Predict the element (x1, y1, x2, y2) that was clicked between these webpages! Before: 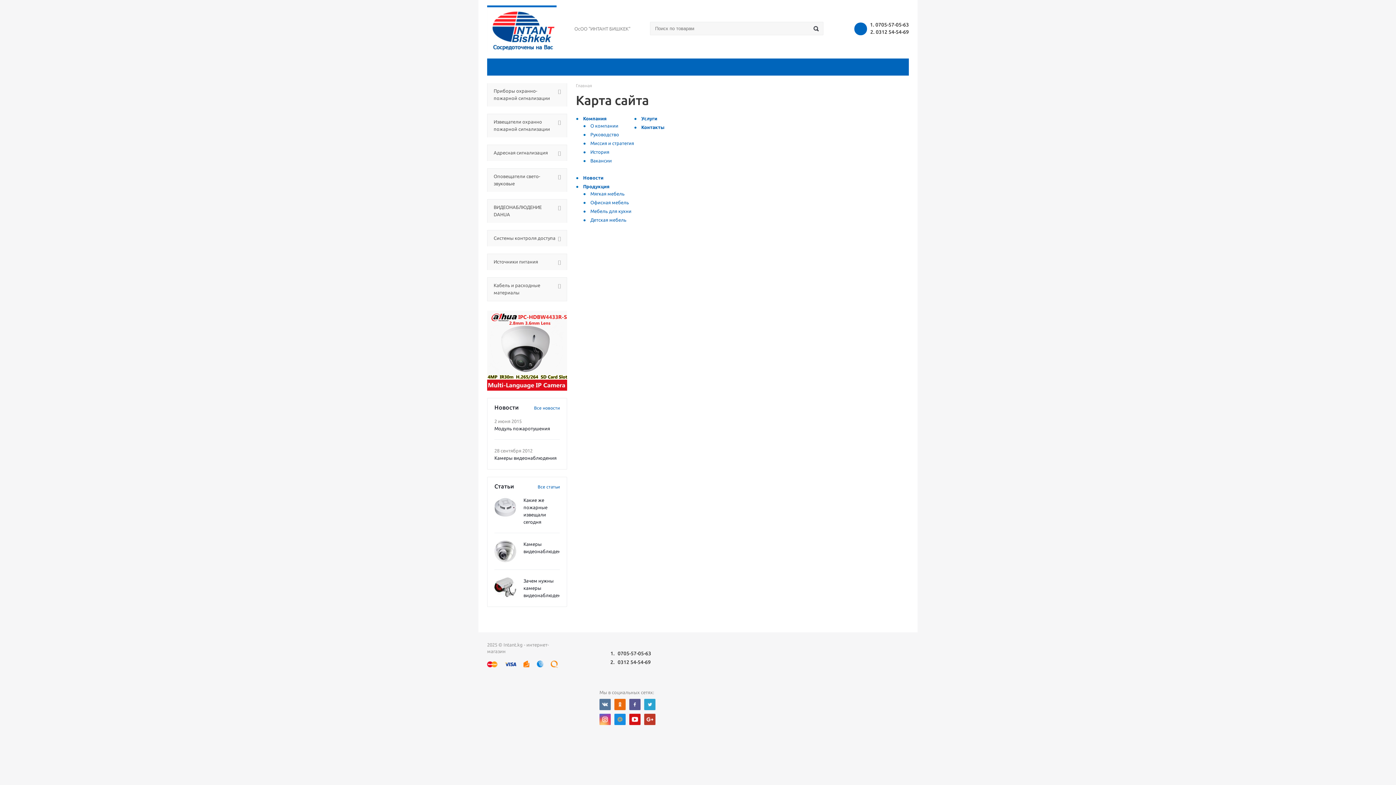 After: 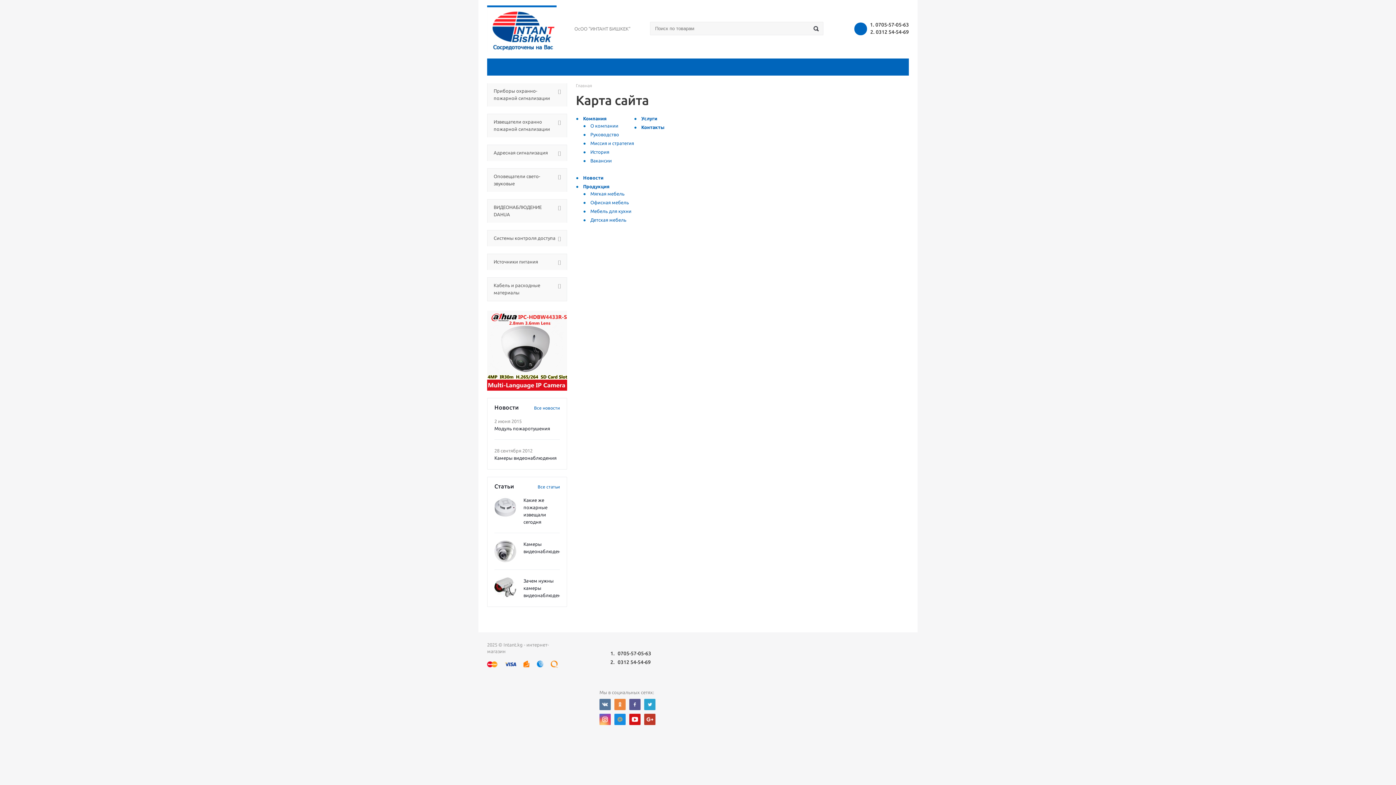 Action: bbox: (614, 699, 625, 710)